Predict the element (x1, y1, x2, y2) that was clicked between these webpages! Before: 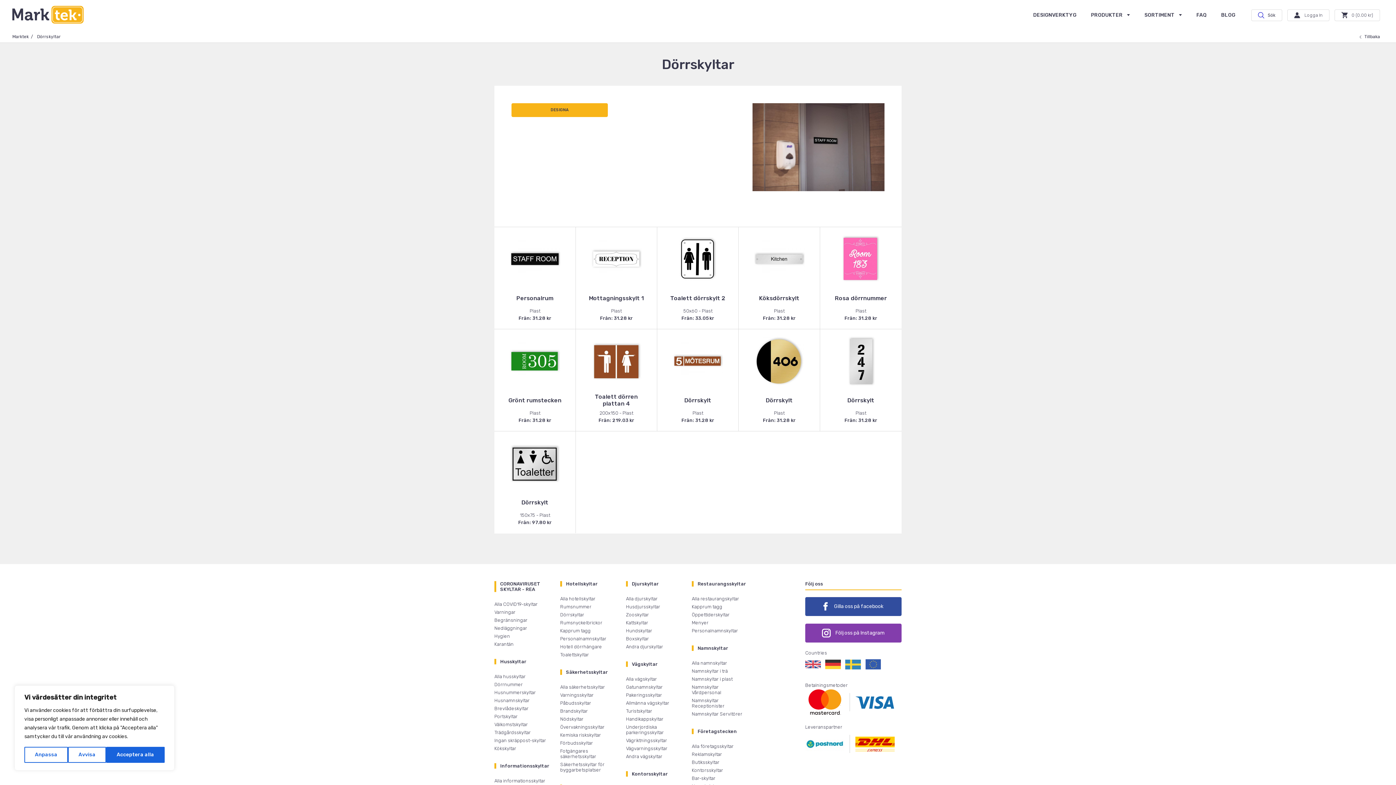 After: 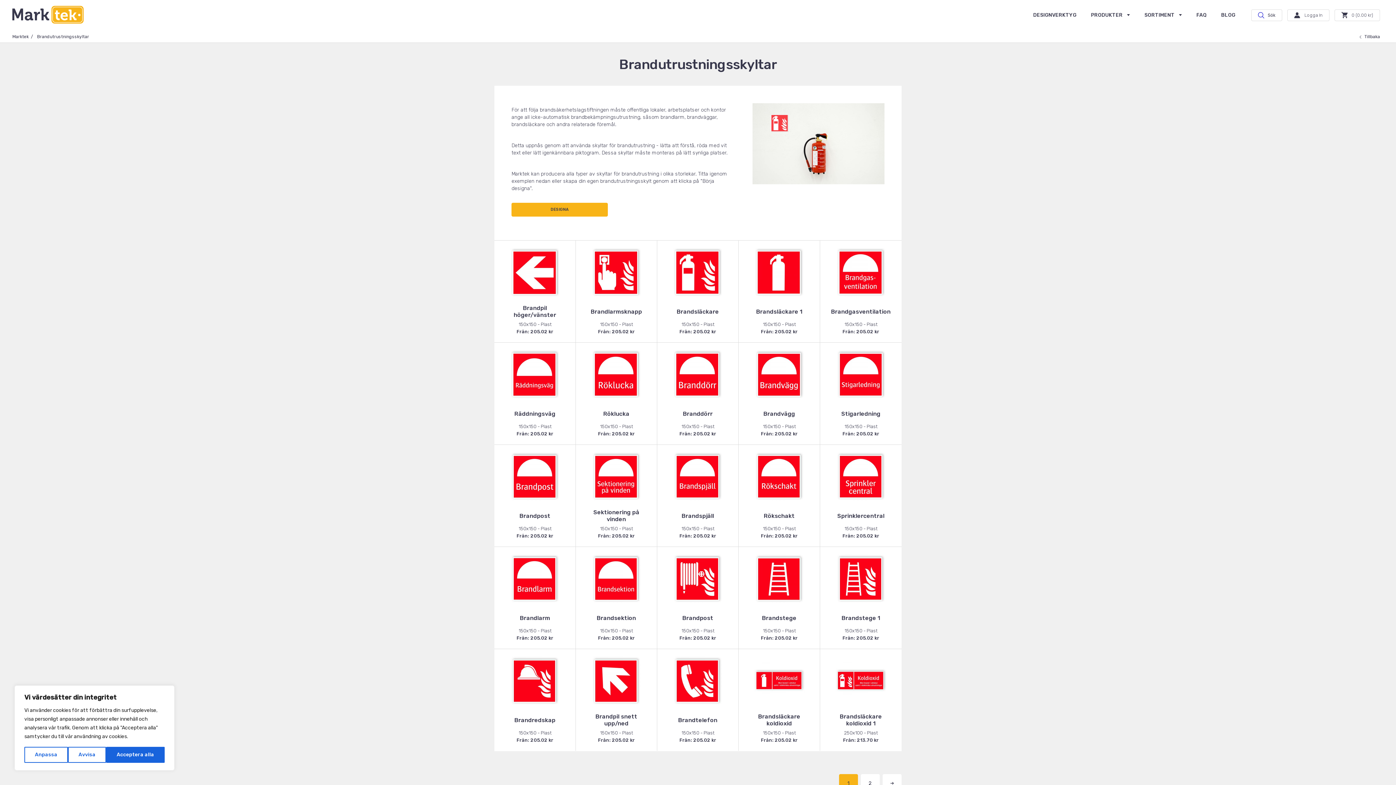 Action: bbox: (560, 708, 613, 714) label: Brandskyltar